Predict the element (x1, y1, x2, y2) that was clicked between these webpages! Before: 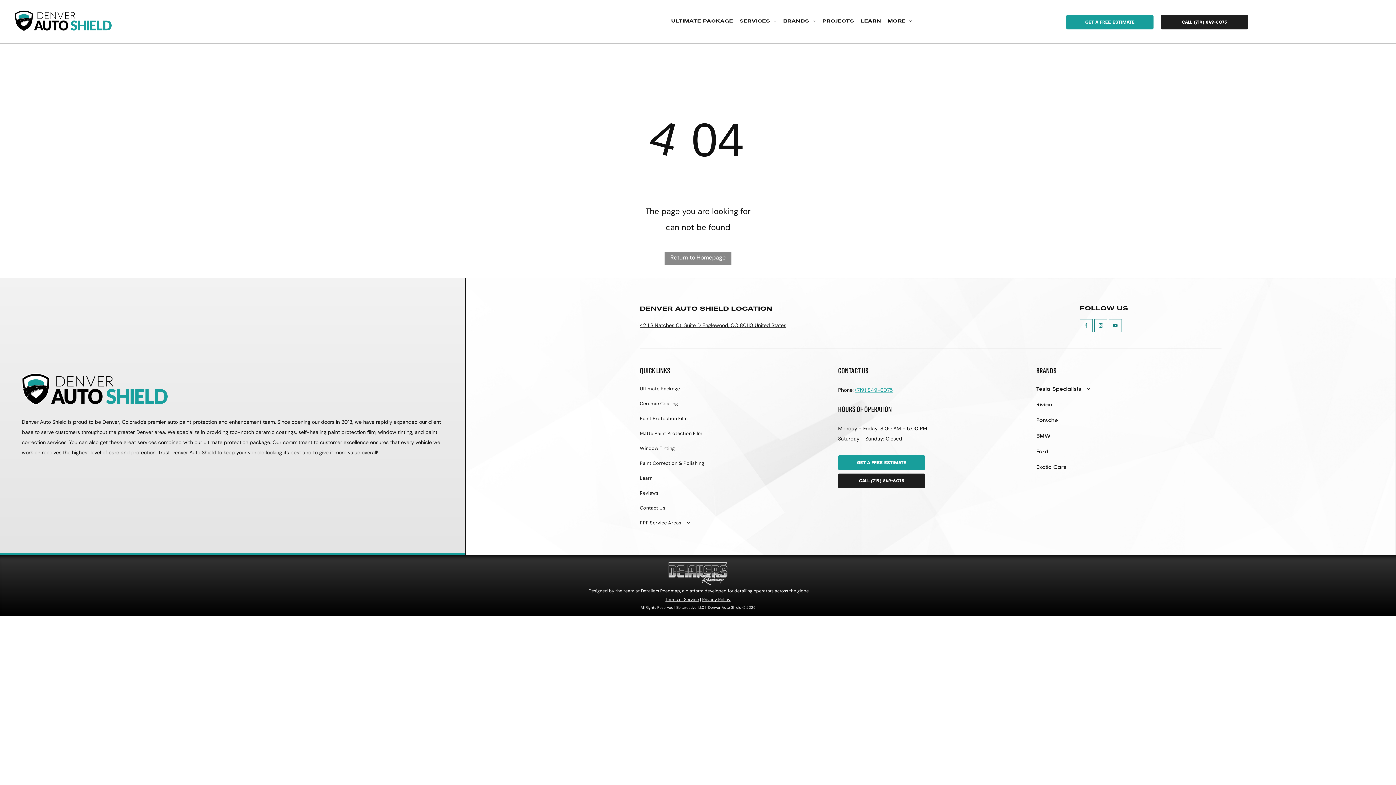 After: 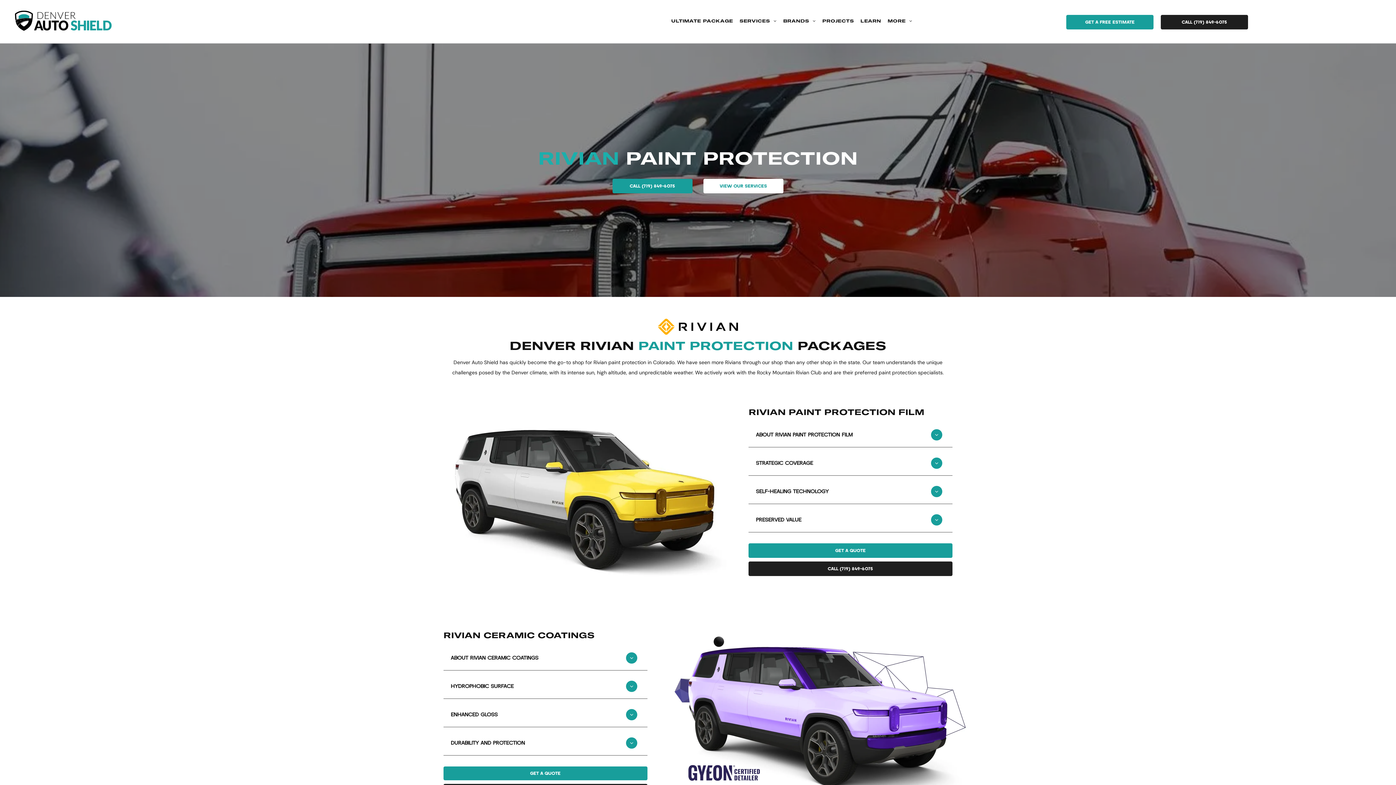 Action: label: Rivian bbox: (1036, 400, 1221, 415)